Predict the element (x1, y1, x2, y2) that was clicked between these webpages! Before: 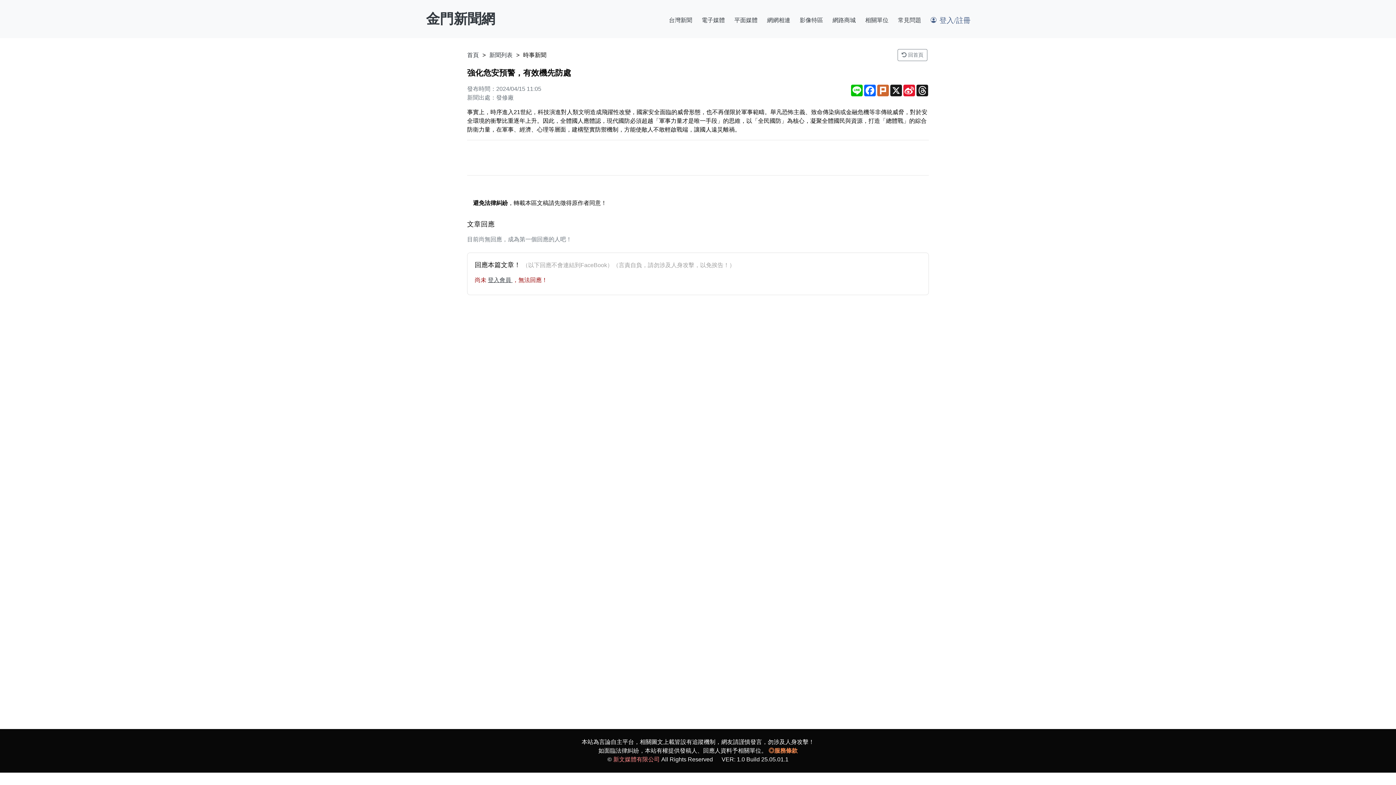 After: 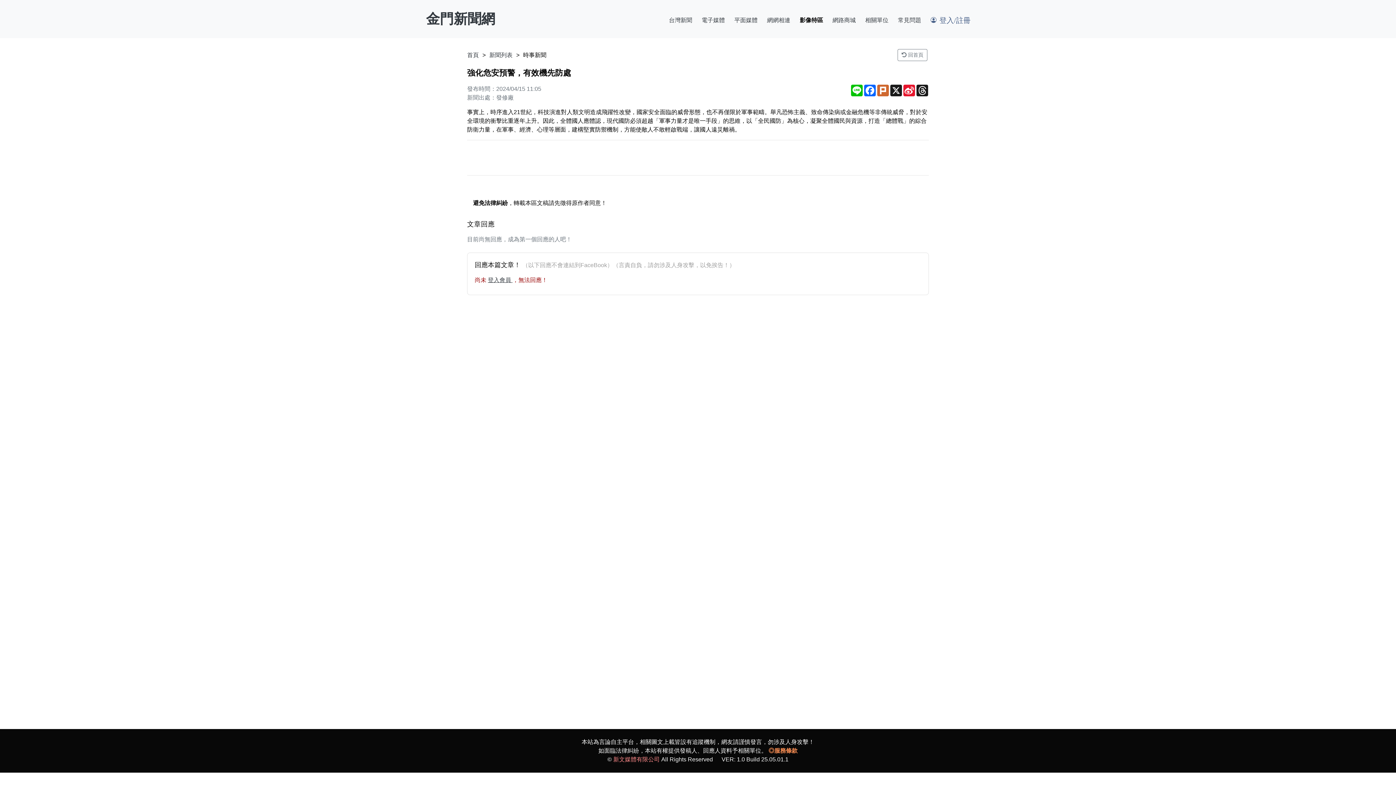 Action: bbox: (797, 0, 826, 38) label: 影像特區